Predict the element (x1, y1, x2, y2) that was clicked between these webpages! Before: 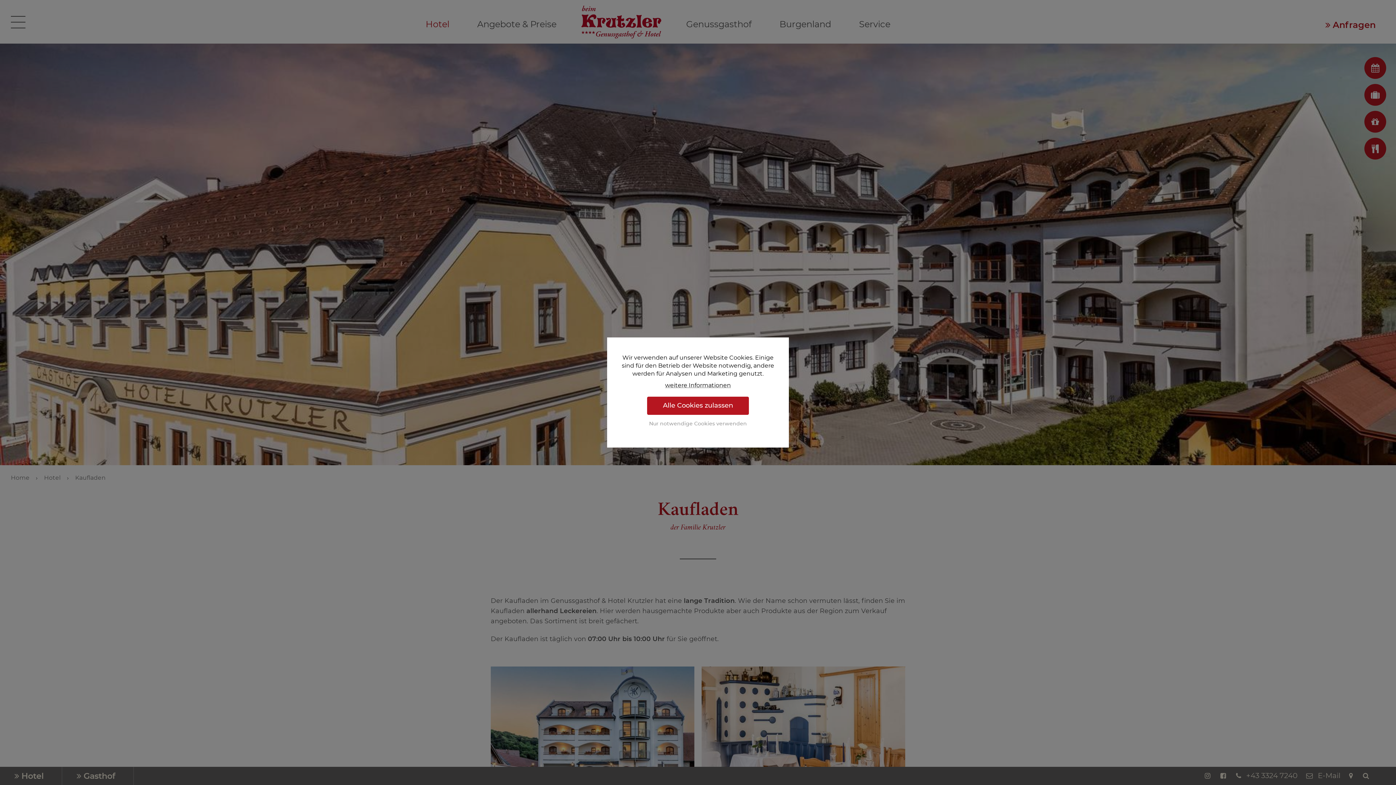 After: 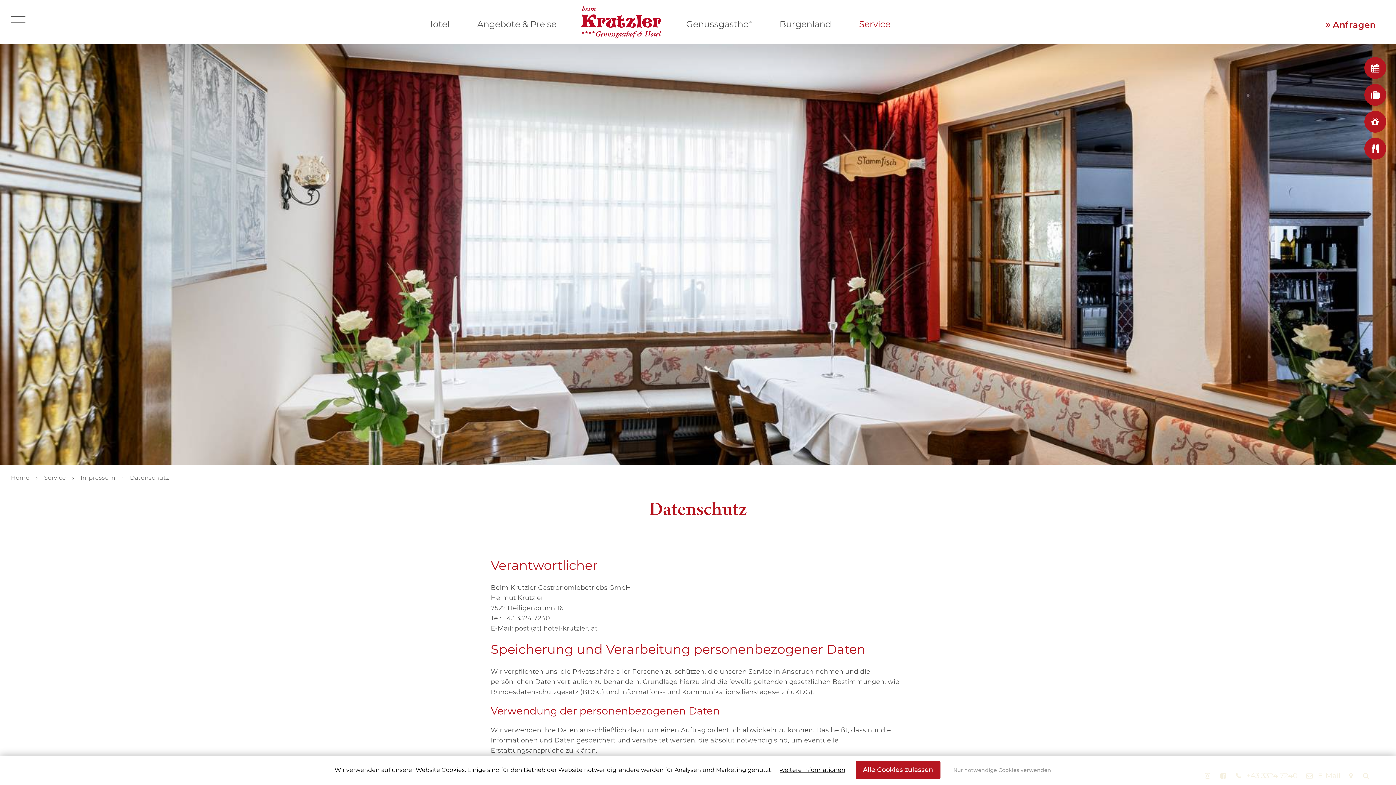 Action: bbox: (665, 382, 731, 388) label: weitere Informationen